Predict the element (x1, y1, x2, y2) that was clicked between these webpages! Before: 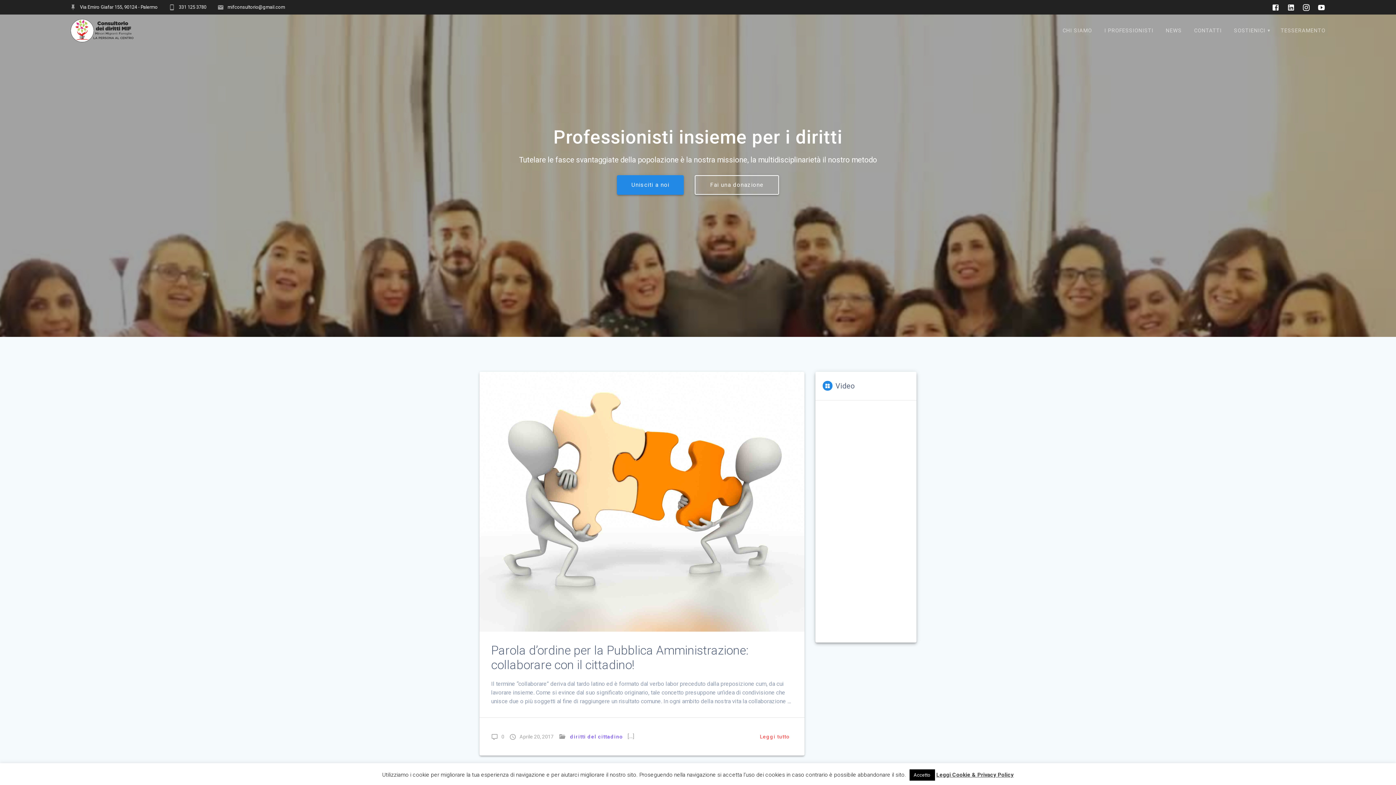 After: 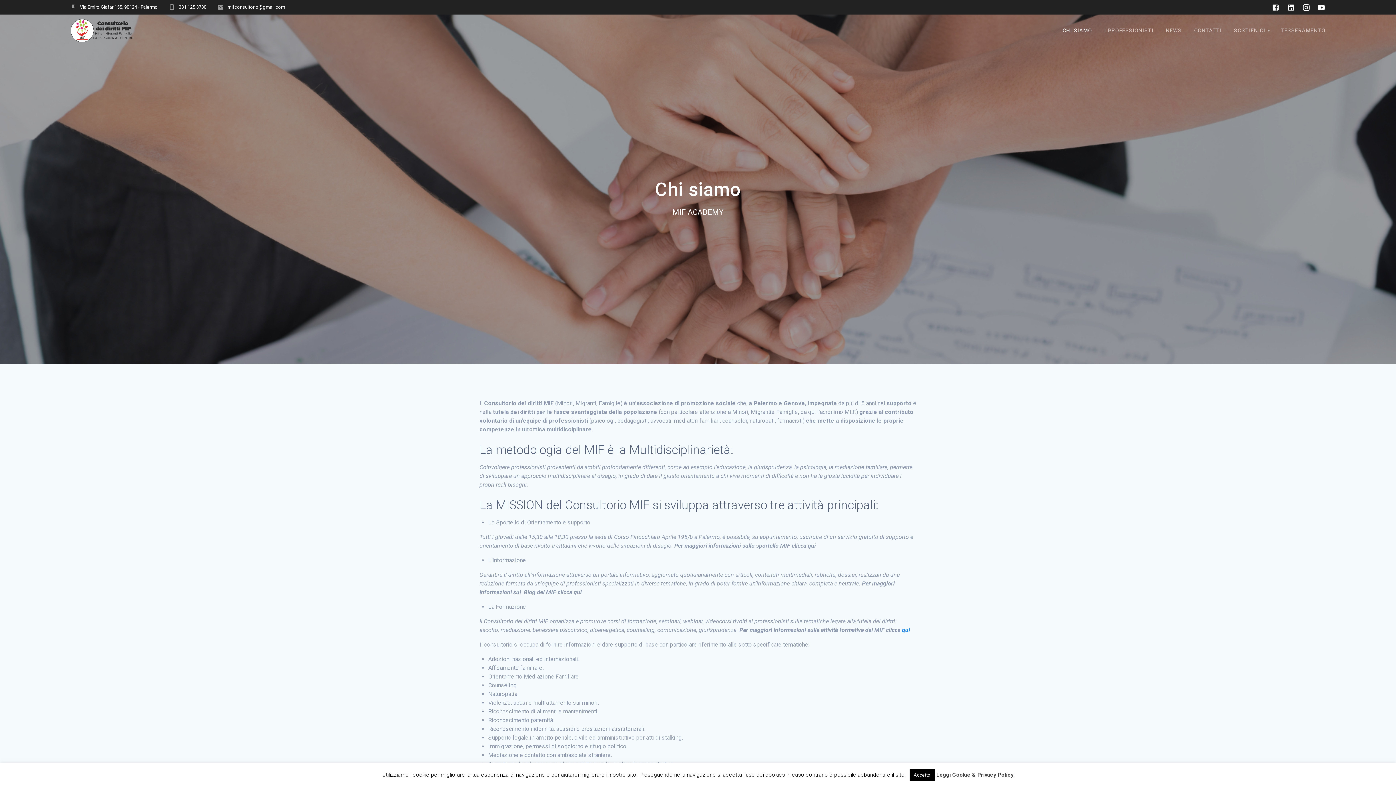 Action: label: CHI SIAMO bbox: (1058, 22, 1097, 39)